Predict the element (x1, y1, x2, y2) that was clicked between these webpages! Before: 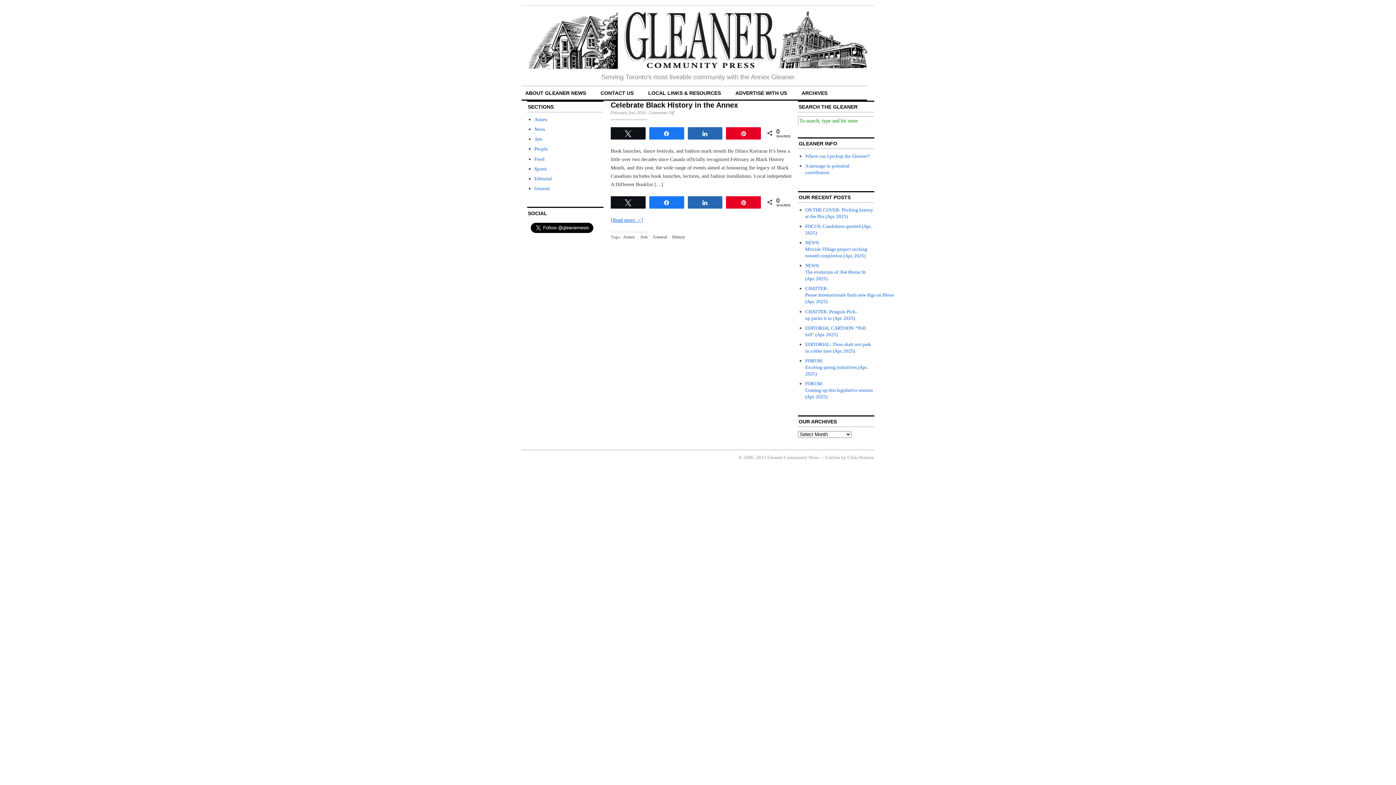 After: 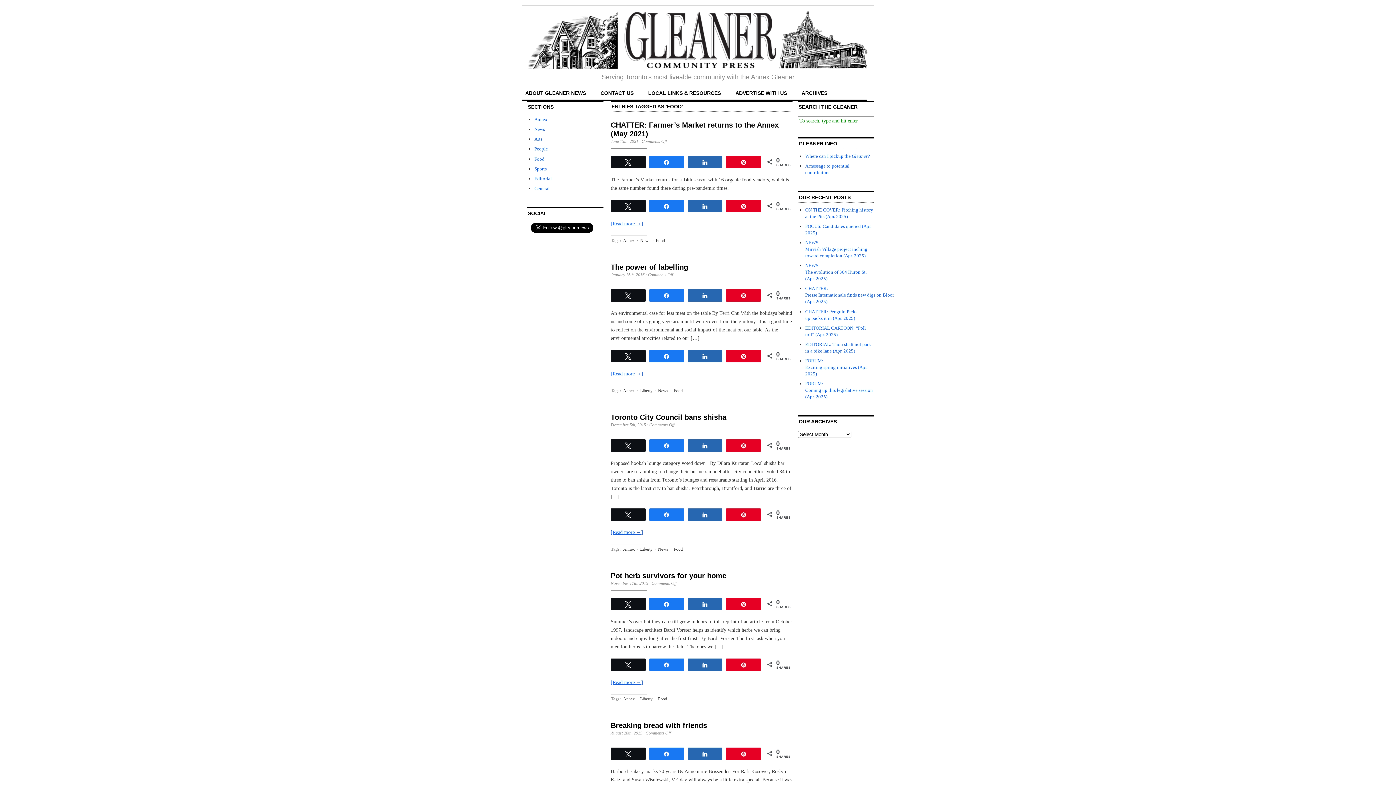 Action: bbox: (534, 156, 544, 161) label: Food